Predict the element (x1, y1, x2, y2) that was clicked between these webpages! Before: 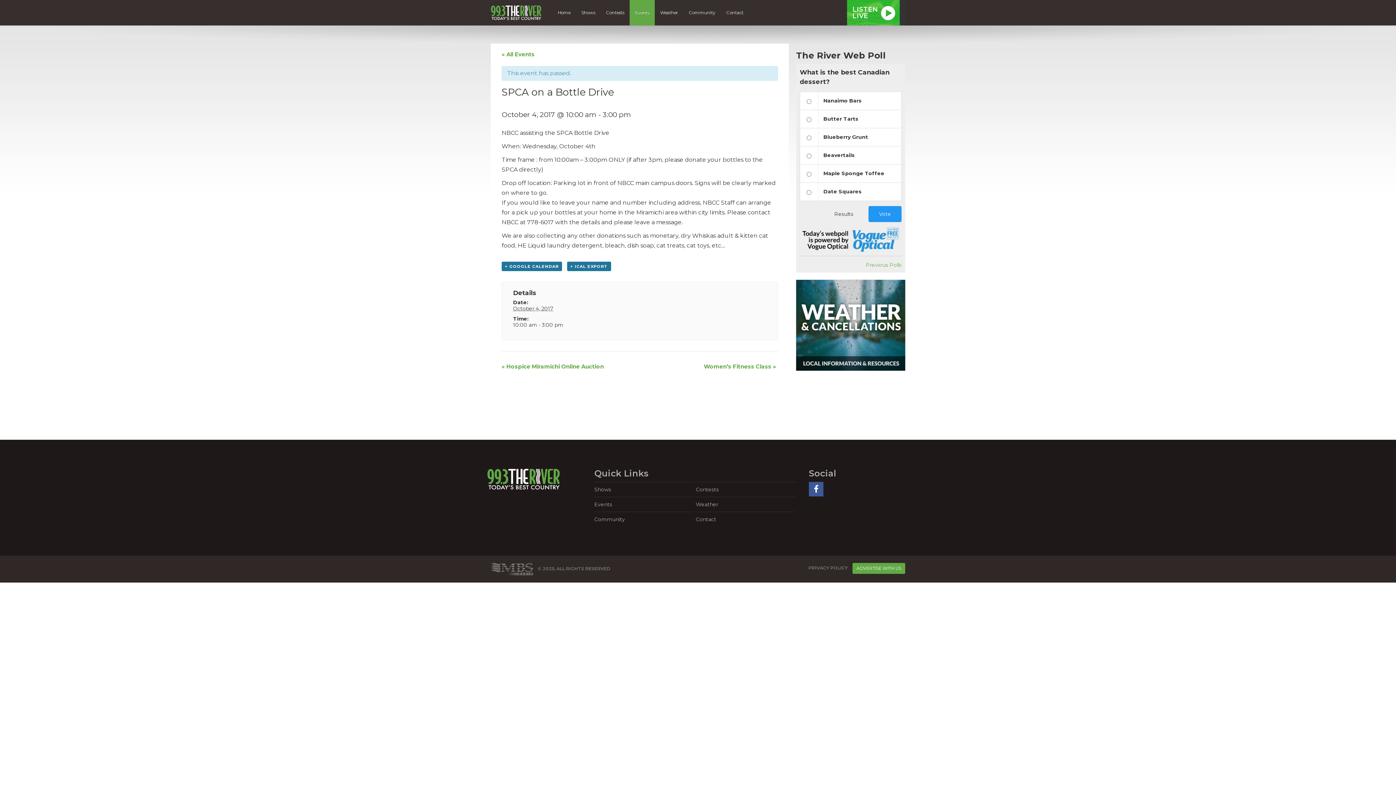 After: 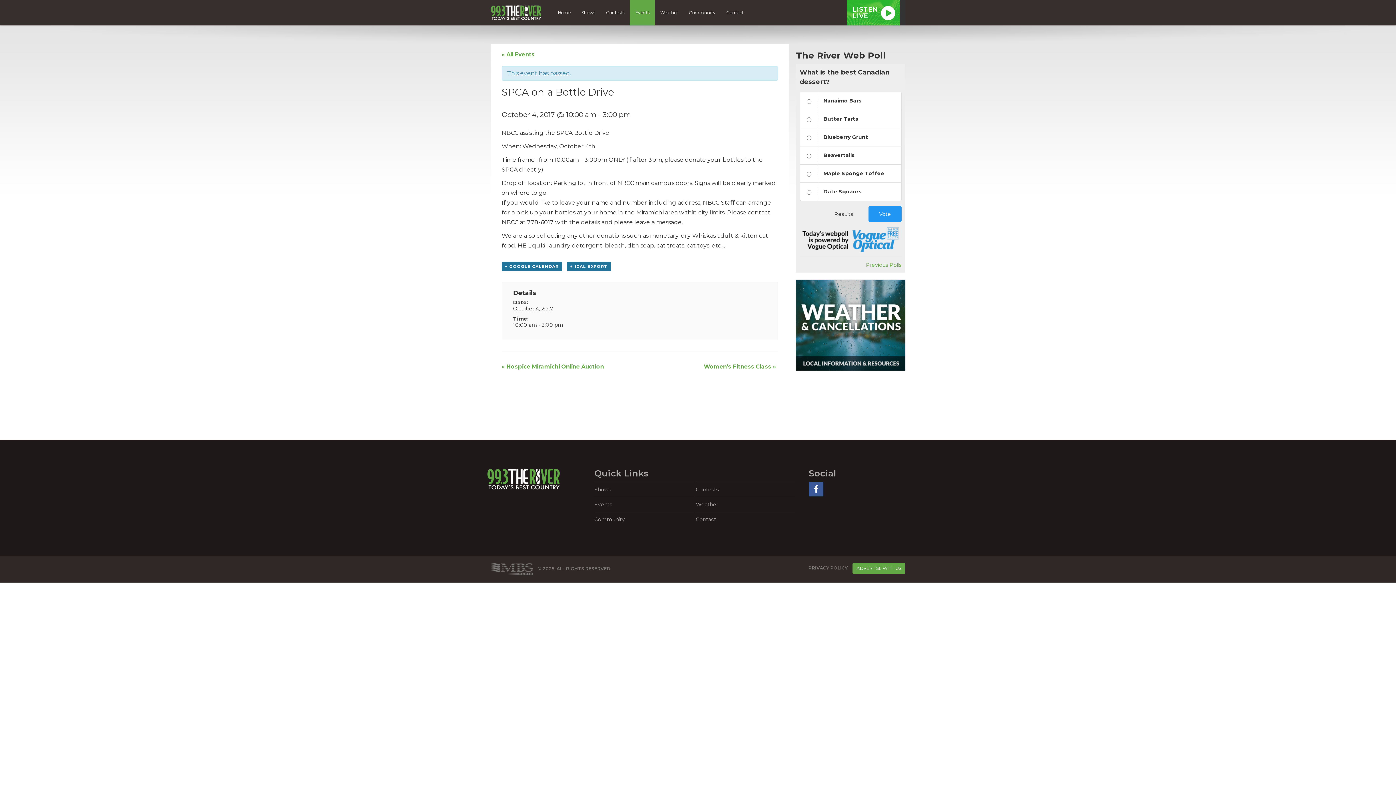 Action: label: + GOOGLE CALENDAR bbox: (501, 261, 562, 271)